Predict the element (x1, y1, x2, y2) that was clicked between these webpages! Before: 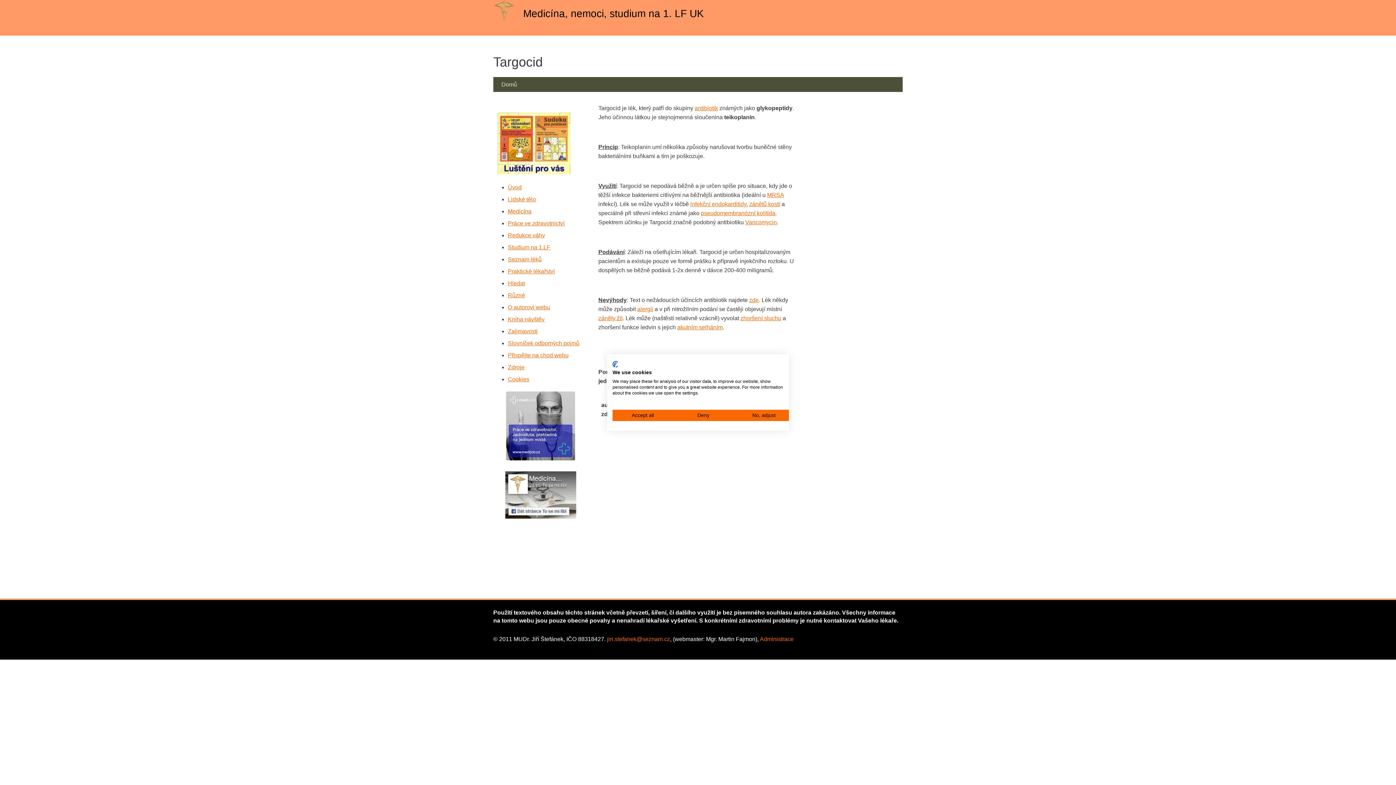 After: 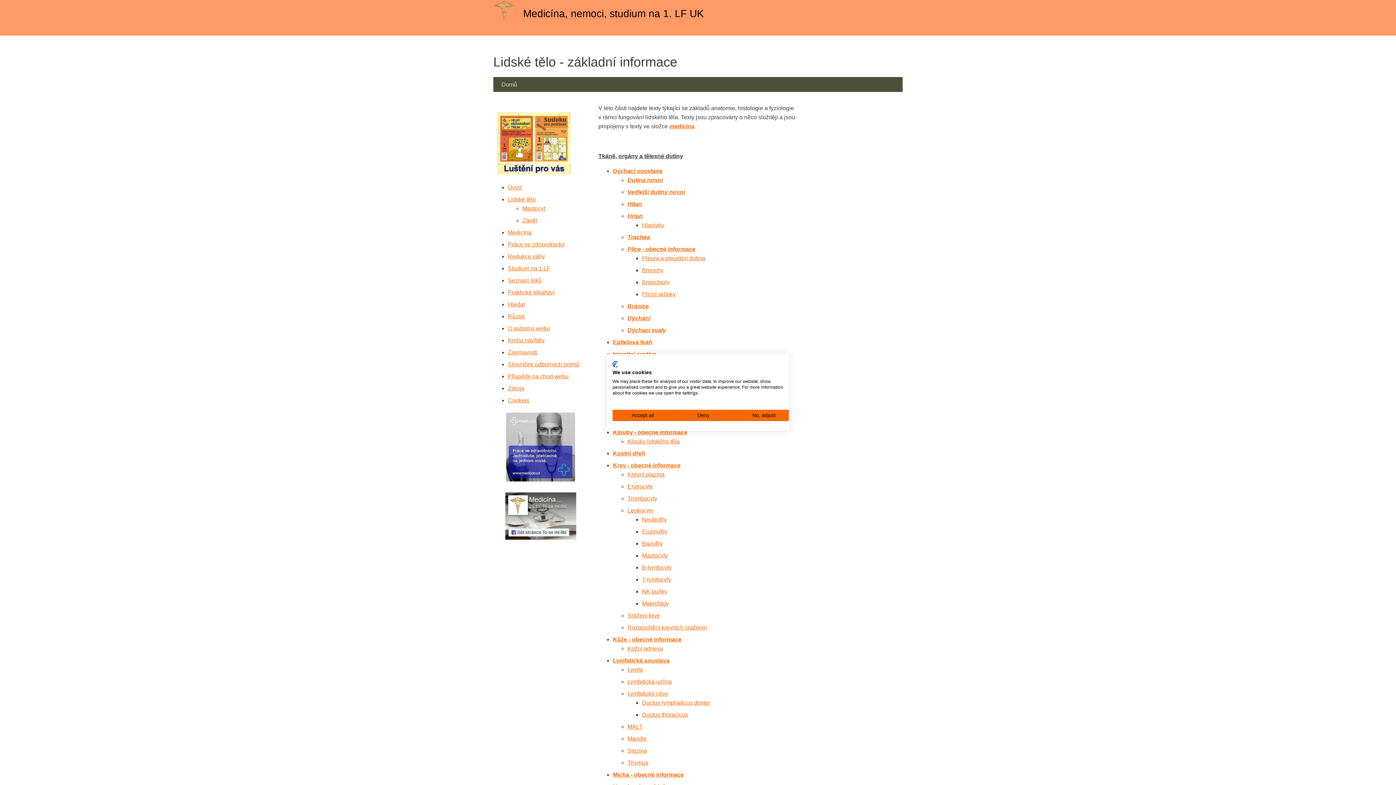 Action: bbox: (508, 196, 536, 202) label: Lidské tělo